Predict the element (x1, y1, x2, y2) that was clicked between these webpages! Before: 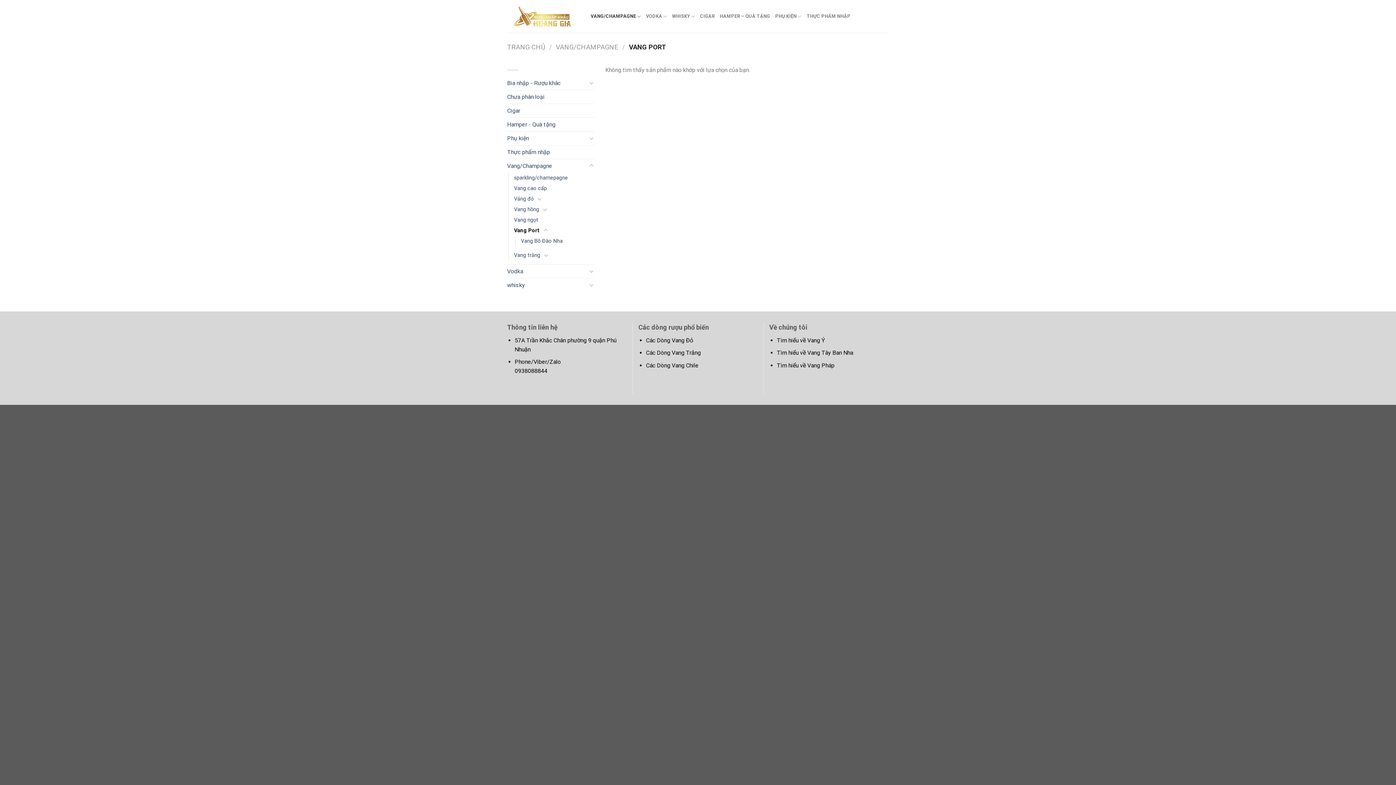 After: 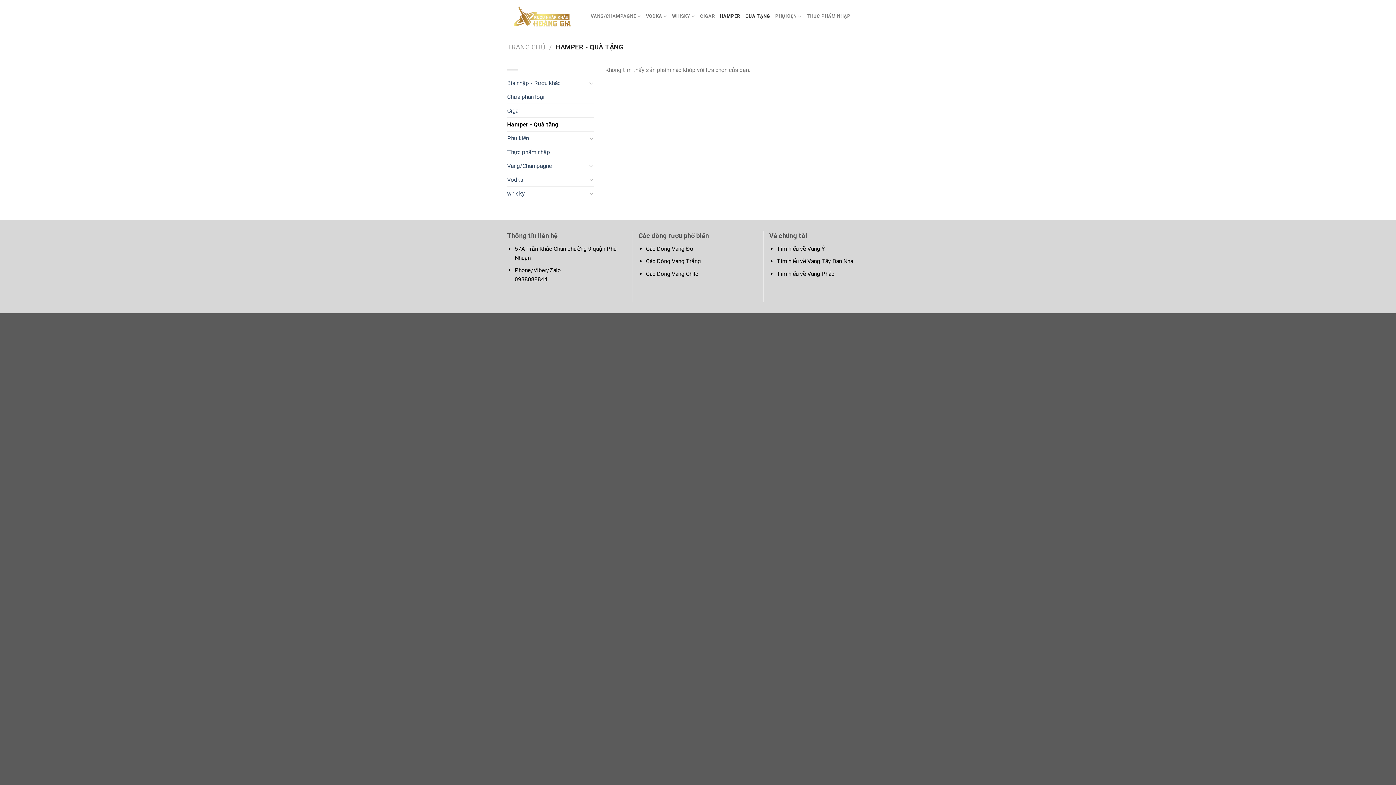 Action: bbox: (507, 117, 594, 131) label: Hamper - Quà tặng